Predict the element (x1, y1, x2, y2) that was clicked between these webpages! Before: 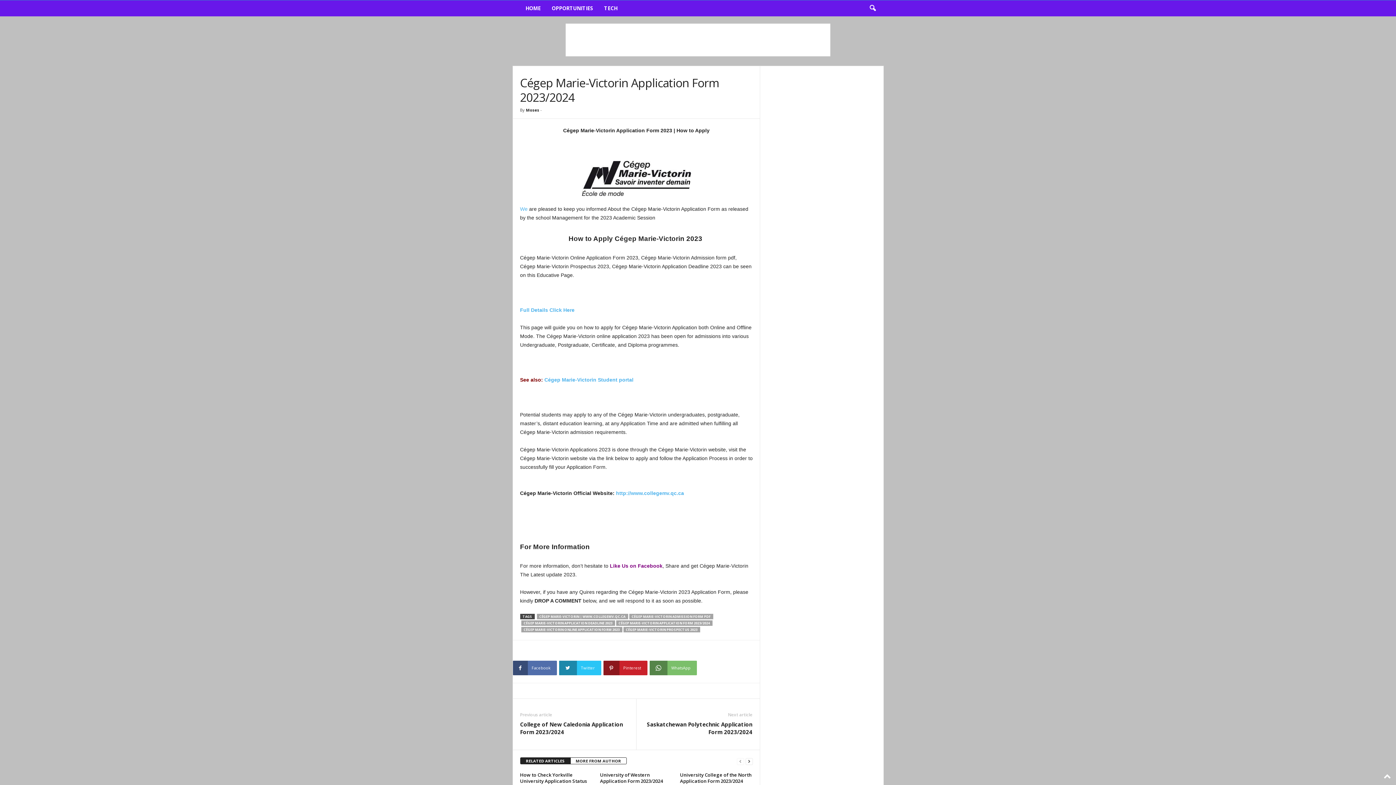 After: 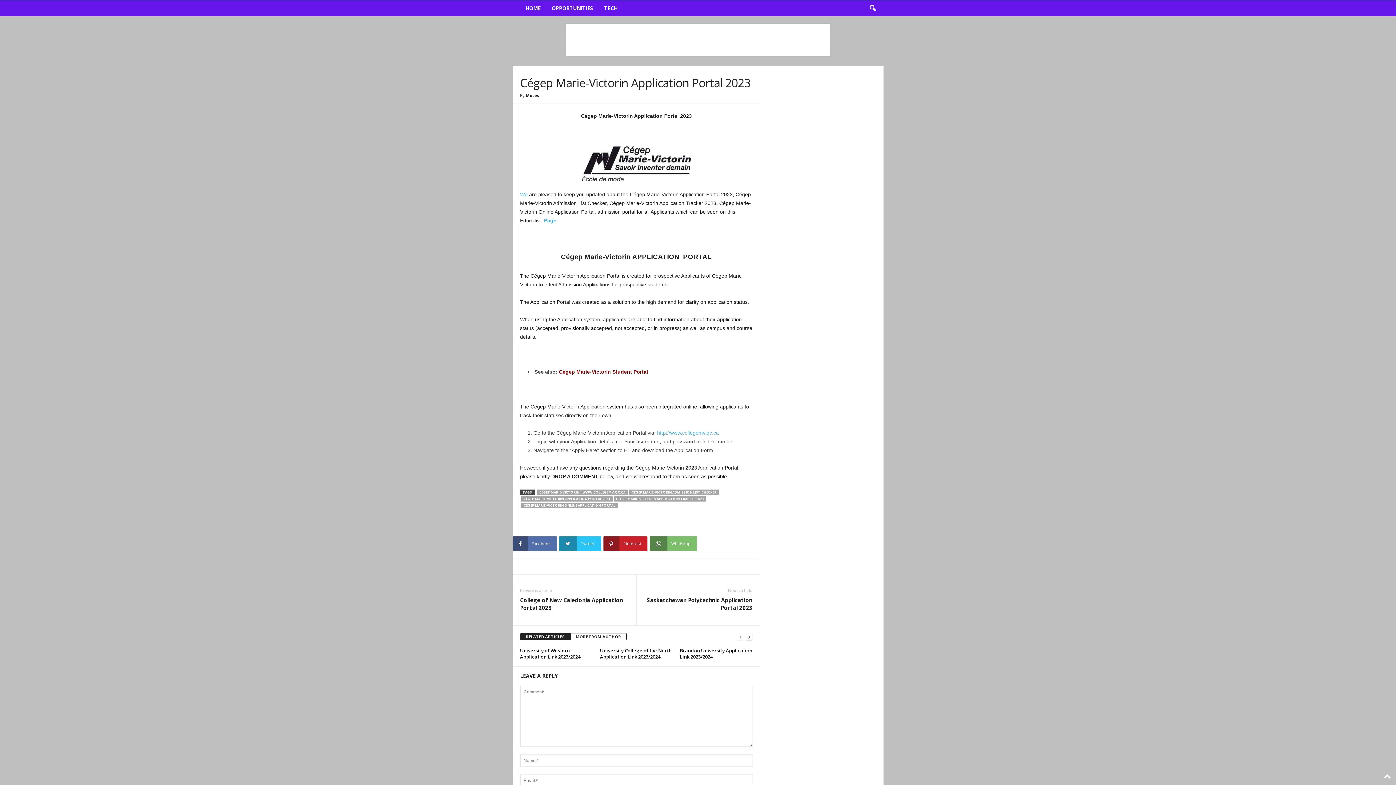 Action: bbox: (544, 377, 633, 383) label: Cégep Marie-Victorin Student portal